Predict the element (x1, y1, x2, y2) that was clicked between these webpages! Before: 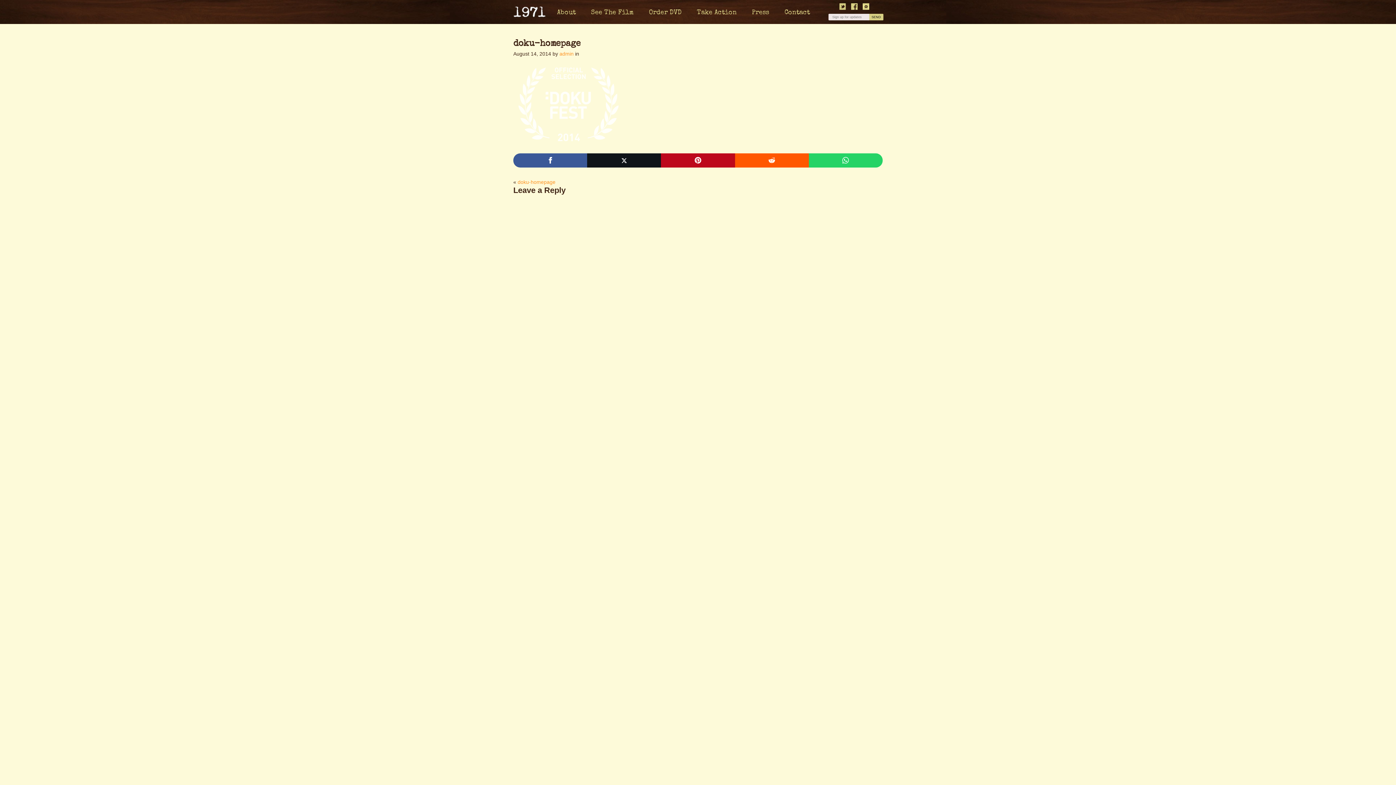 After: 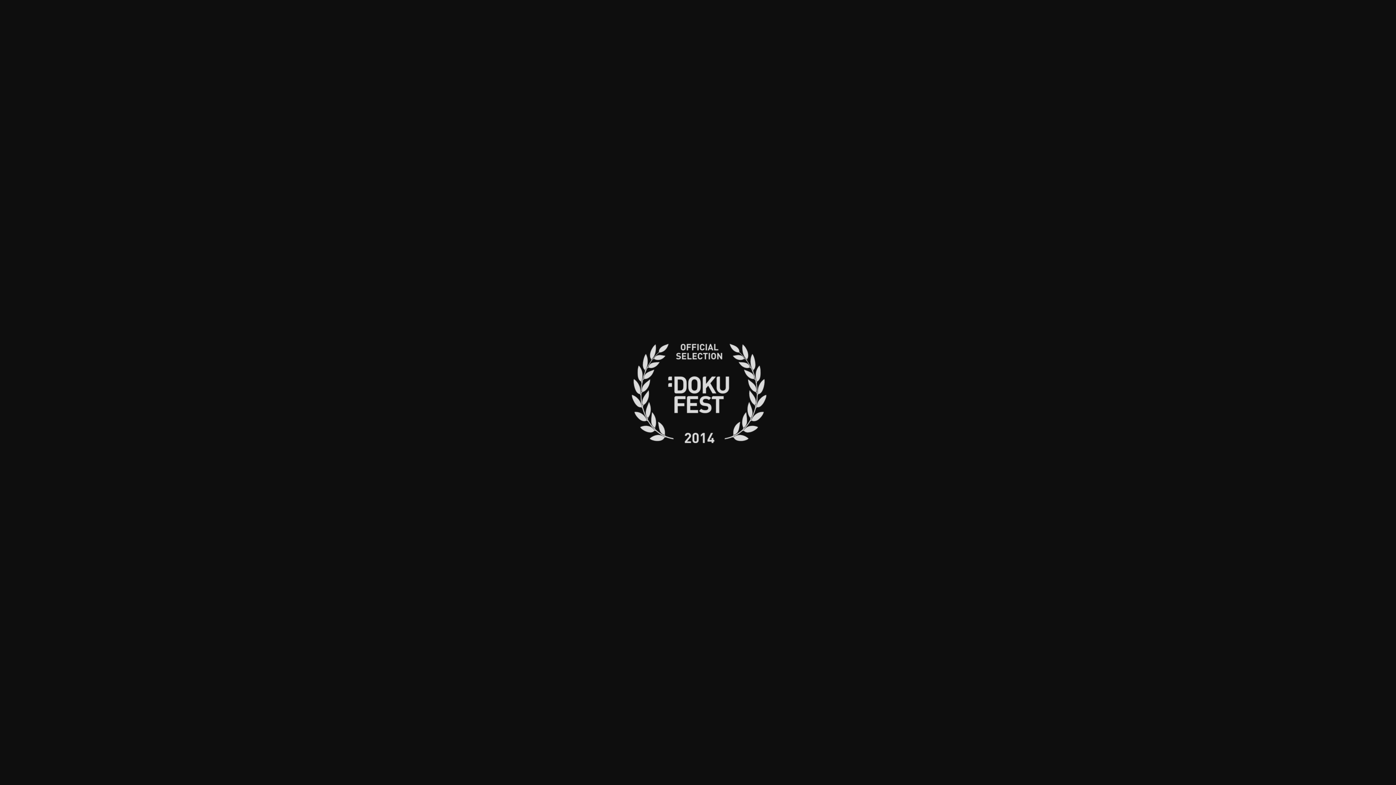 Action: bbox: (513, 100, 622, 106)